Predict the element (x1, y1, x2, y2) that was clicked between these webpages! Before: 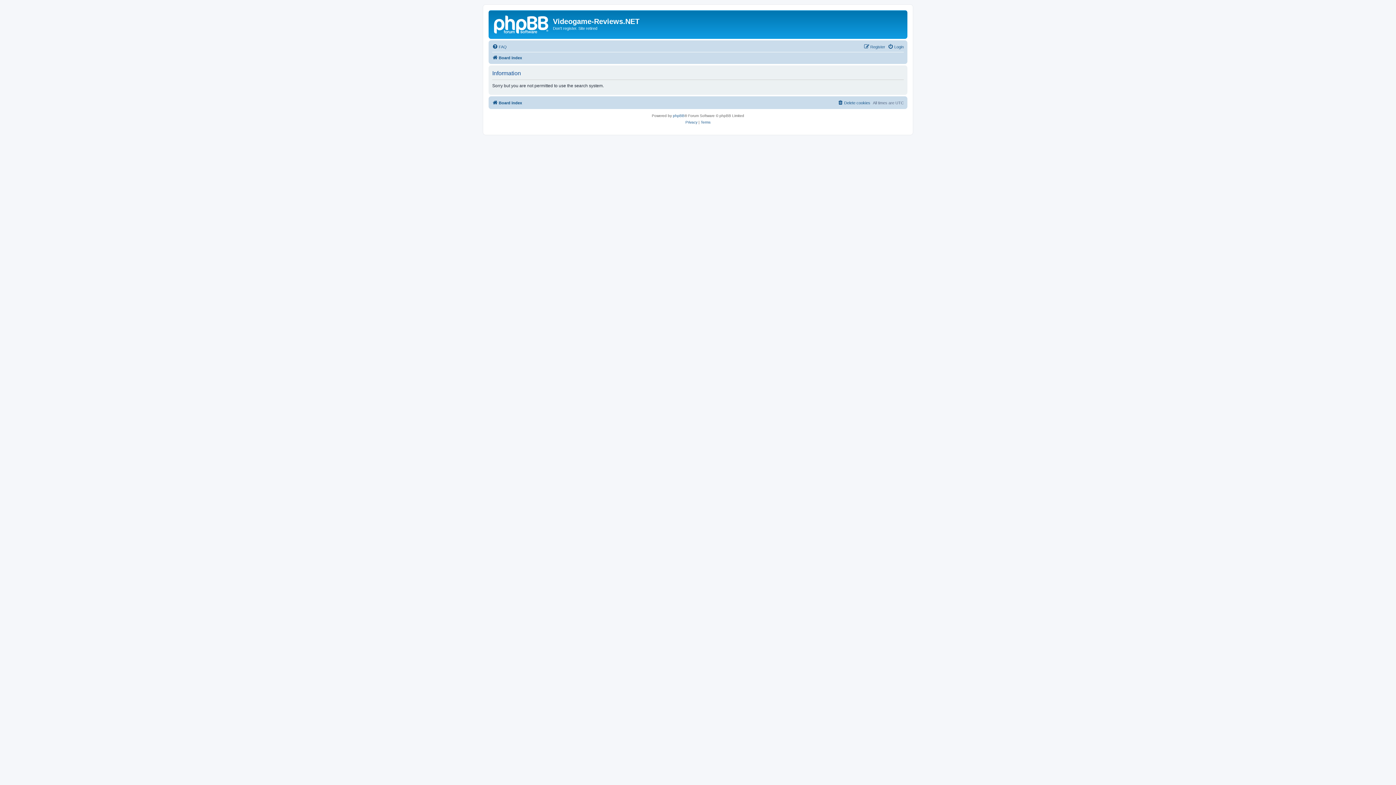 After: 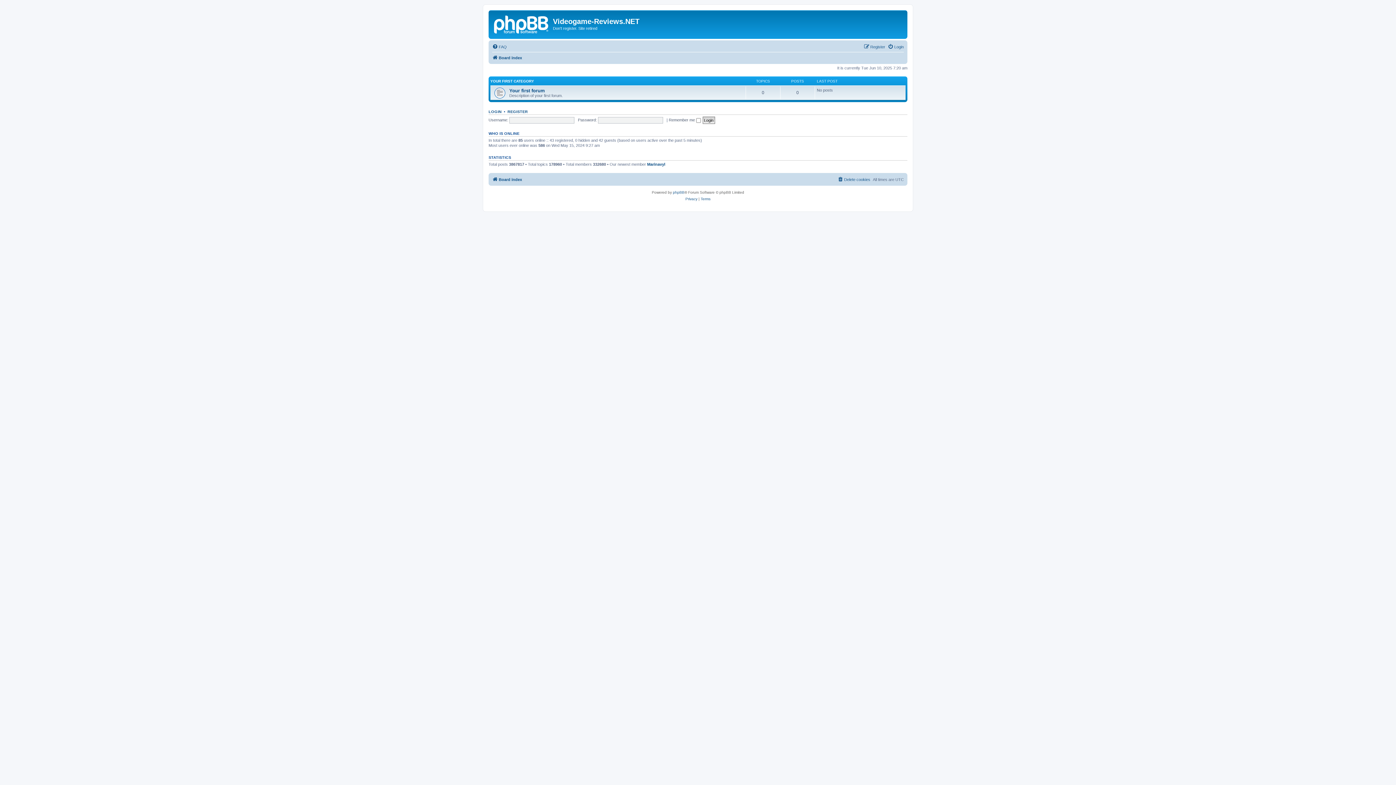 Action: bbox: (490, 12, 553, 35)